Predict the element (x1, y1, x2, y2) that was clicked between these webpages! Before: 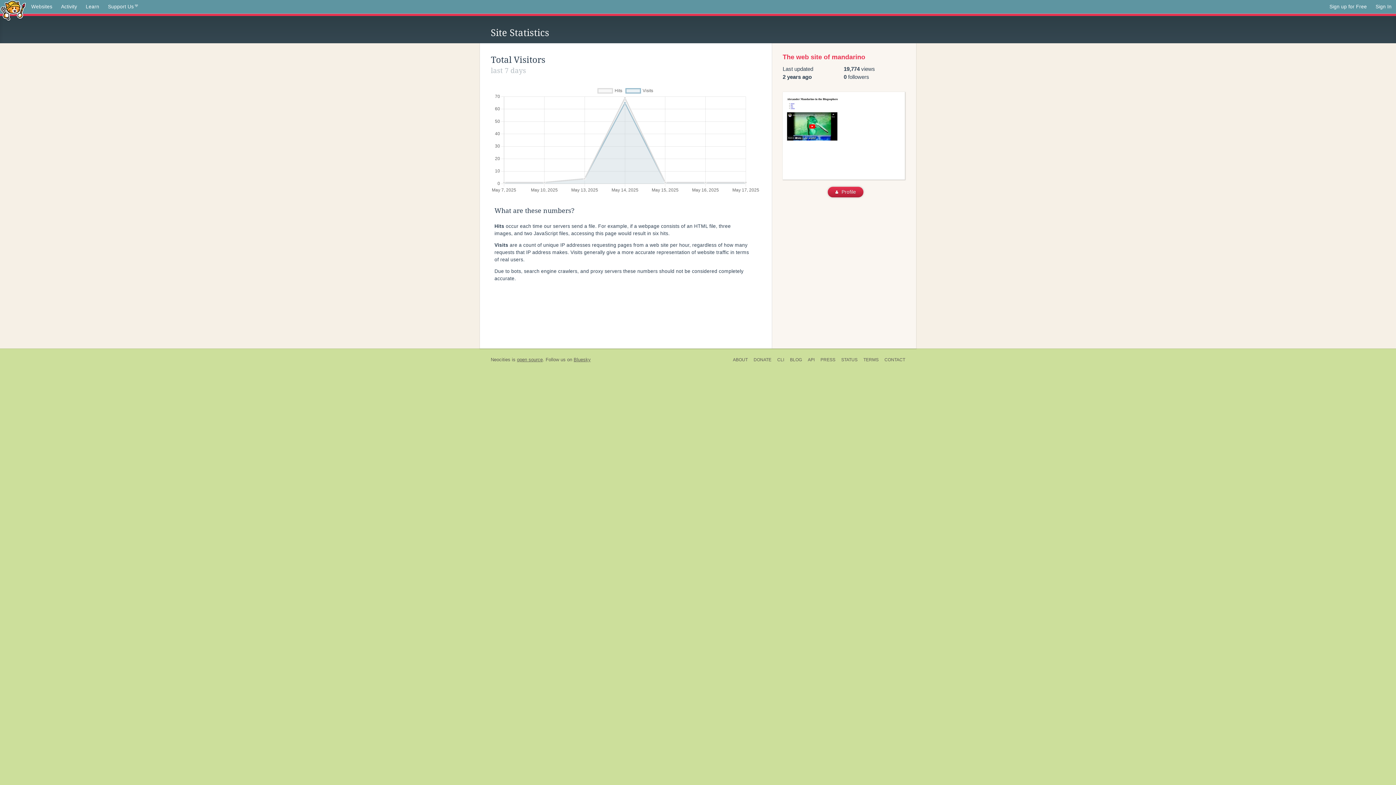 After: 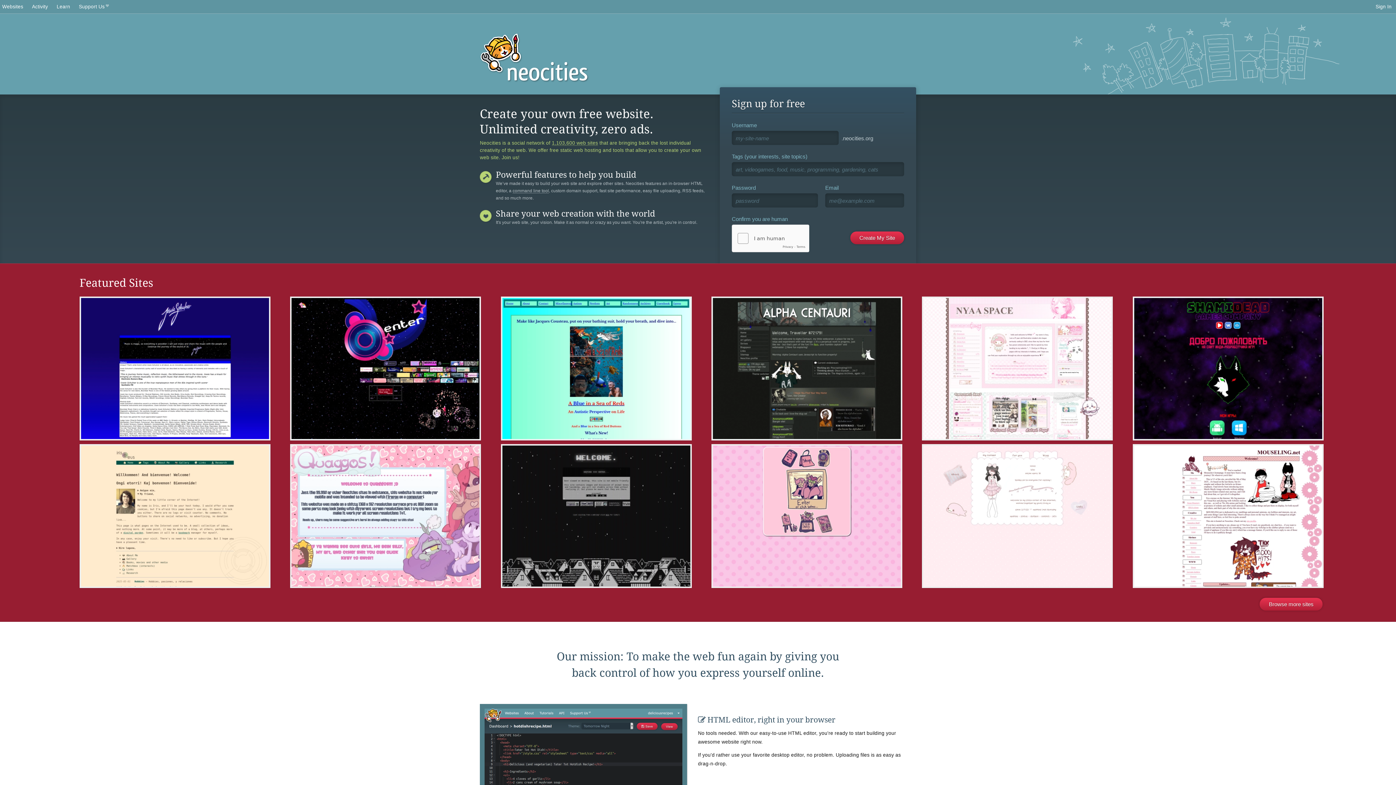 Action: bbox: (0, 0, 26, 19)